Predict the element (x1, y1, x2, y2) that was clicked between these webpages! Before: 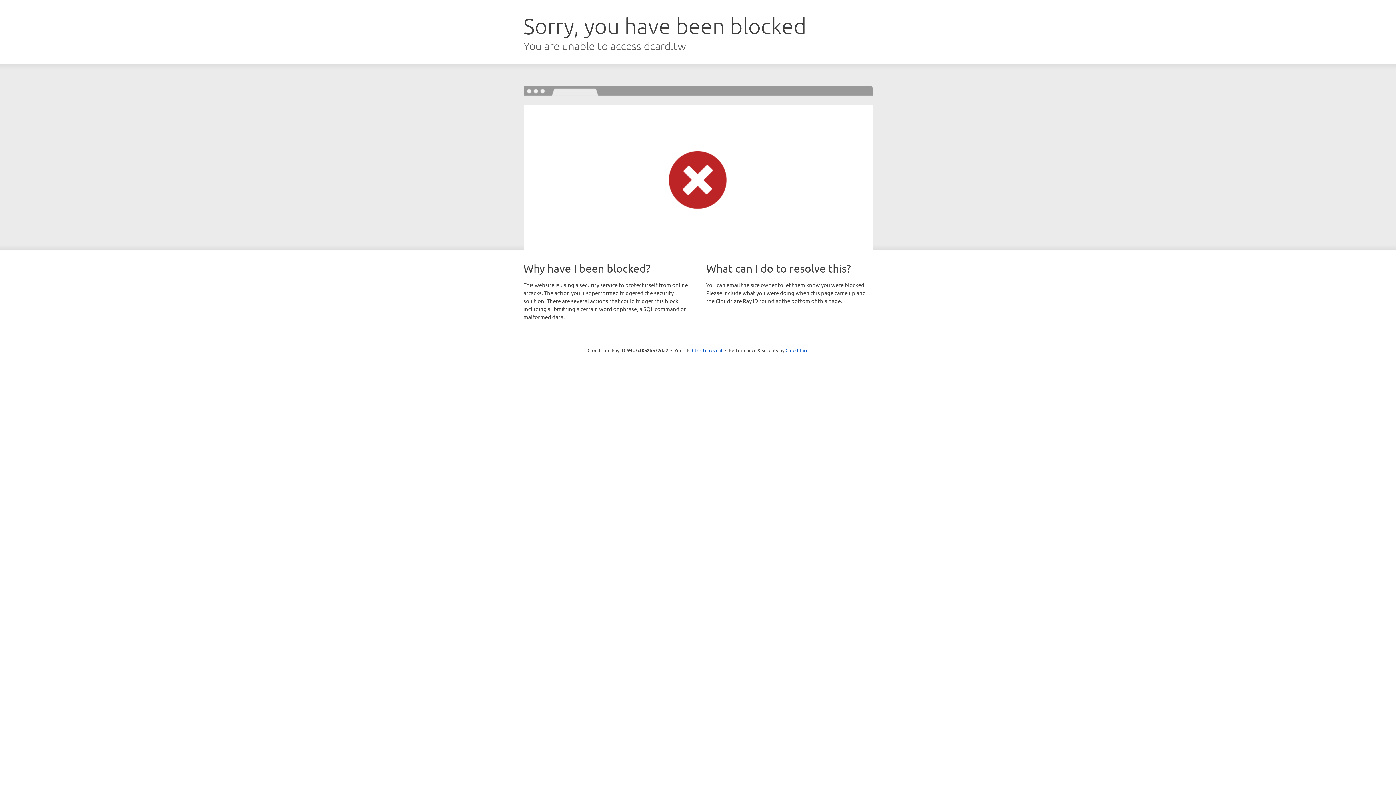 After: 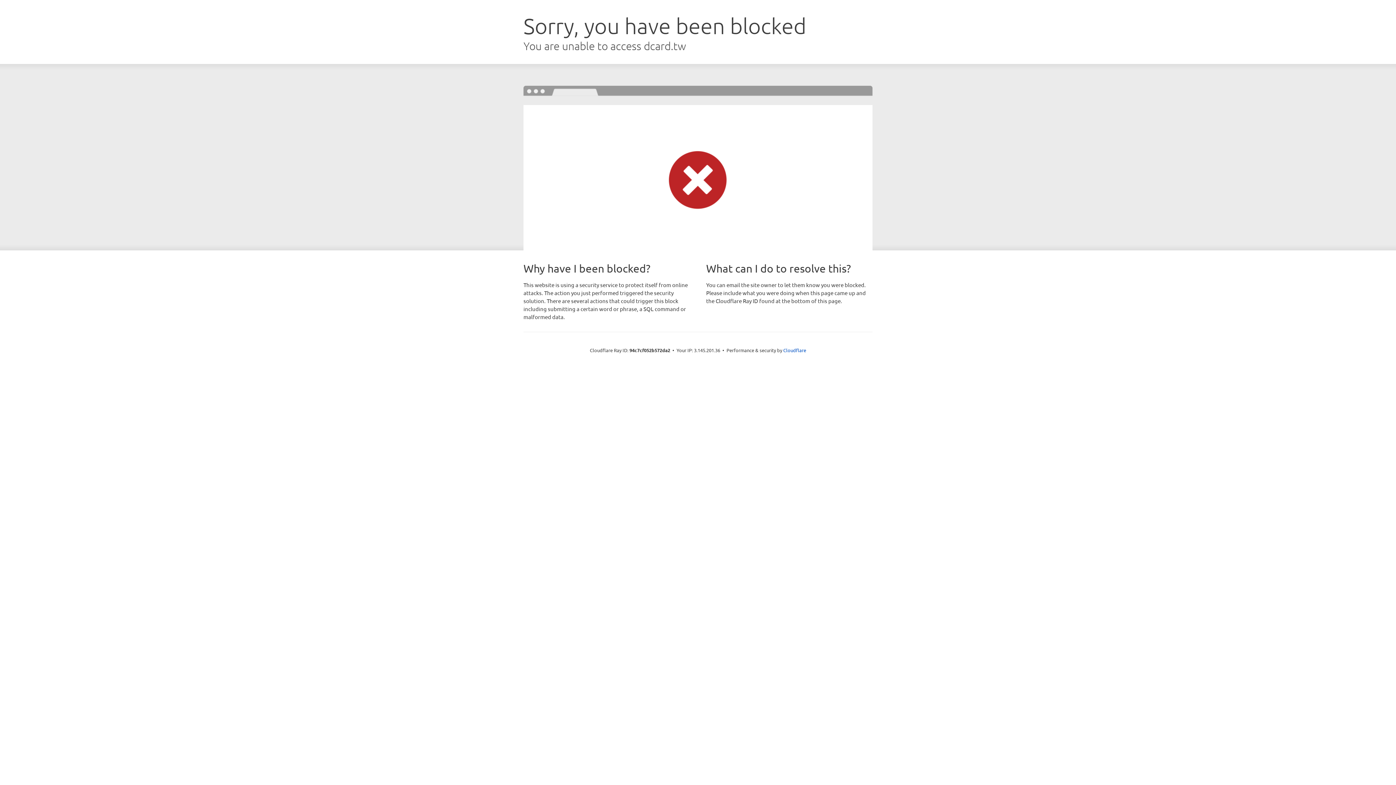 Action: label: Click to reveal bbox: (692, 346, 722, 353)